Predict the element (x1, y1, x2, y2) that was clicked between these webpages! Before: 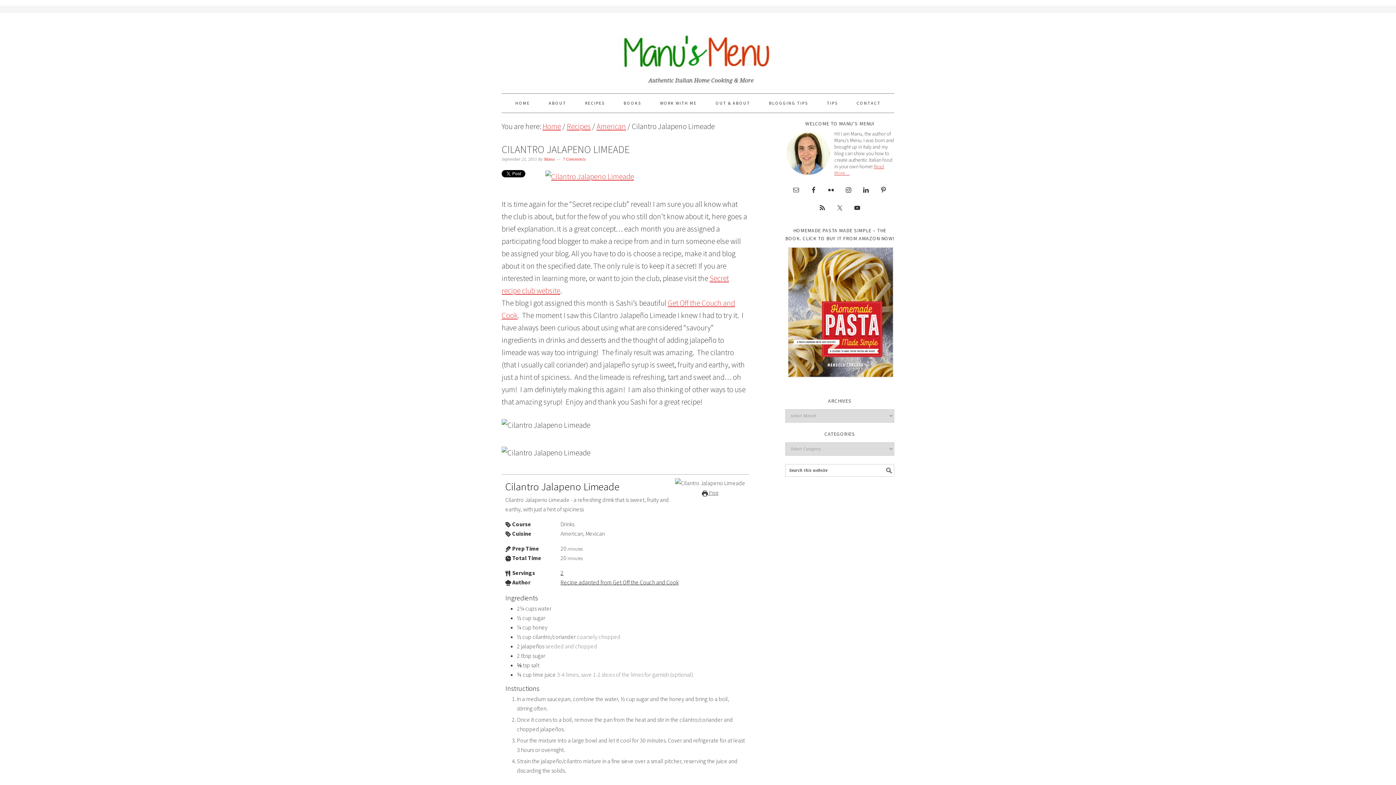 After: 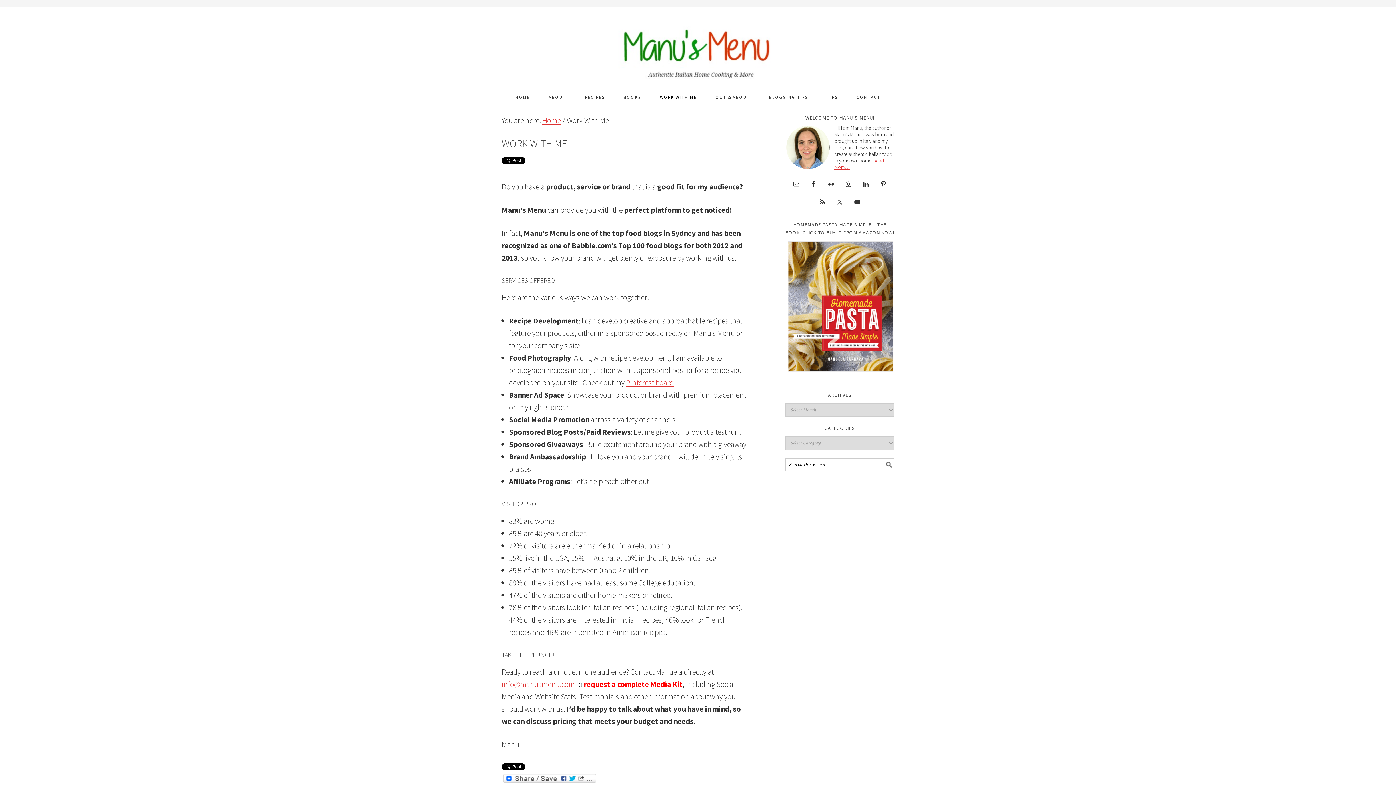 Action: bbox: (651, 93, 706, 112) label: WORK WITH ME